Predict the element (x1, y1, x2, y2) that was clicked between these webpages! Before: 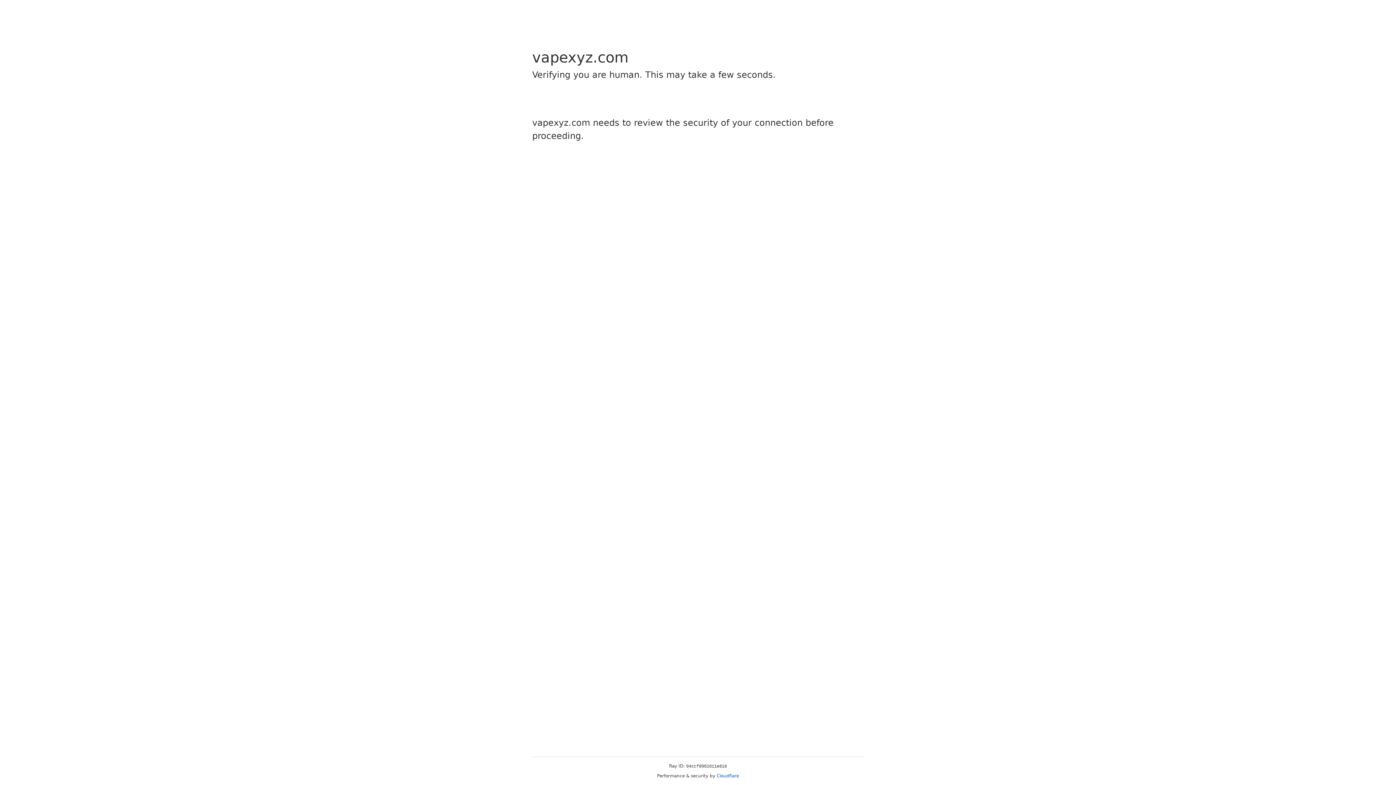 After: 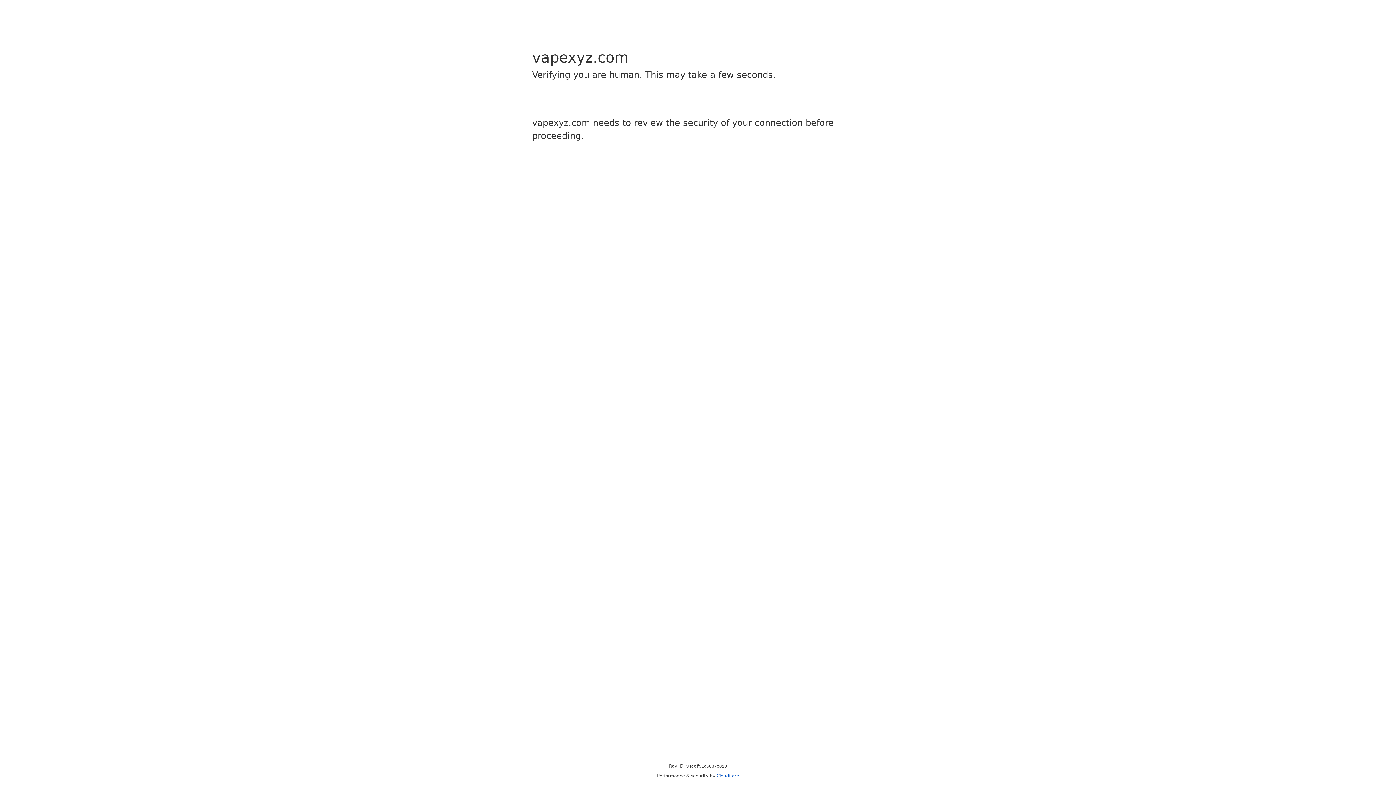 Action: label: Cloudflare bbox: (716, 773, 739, 778)